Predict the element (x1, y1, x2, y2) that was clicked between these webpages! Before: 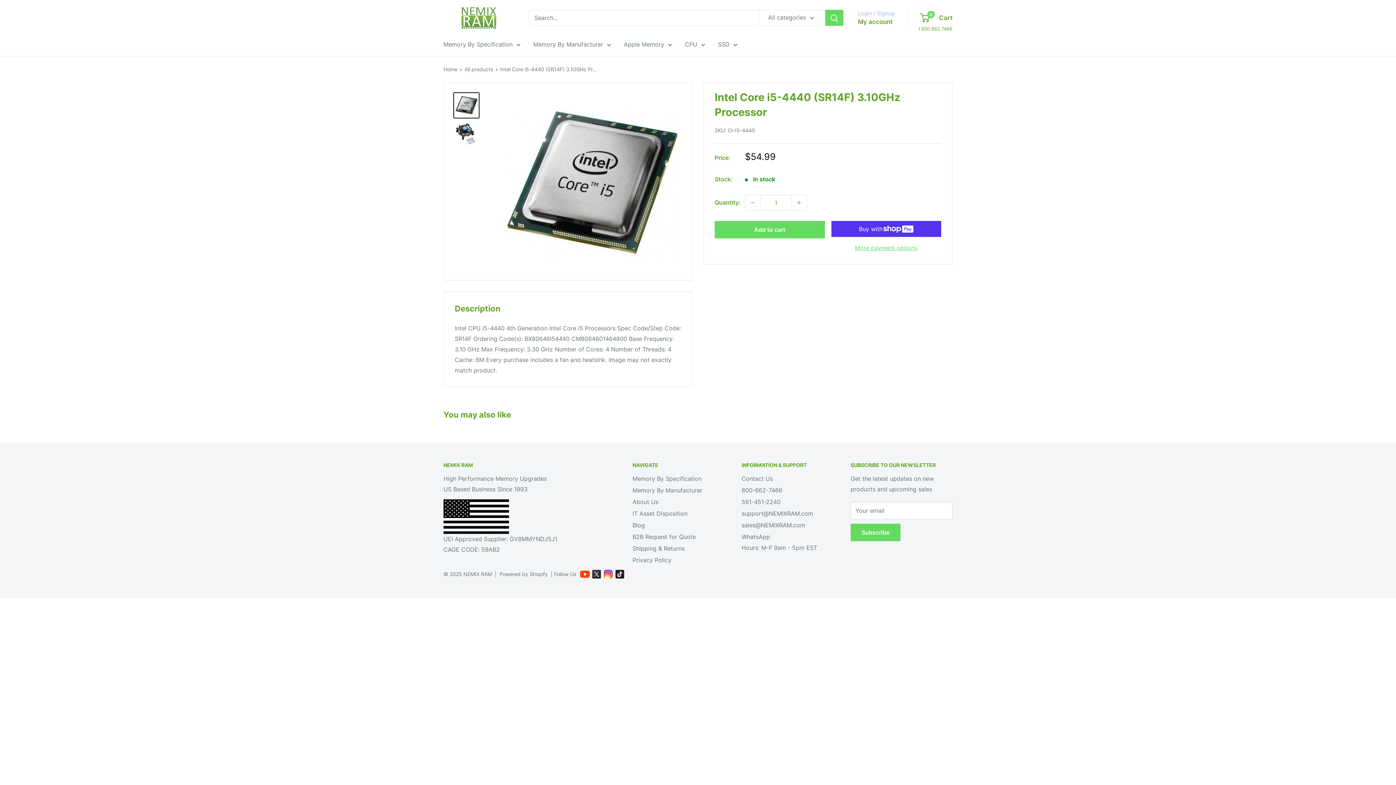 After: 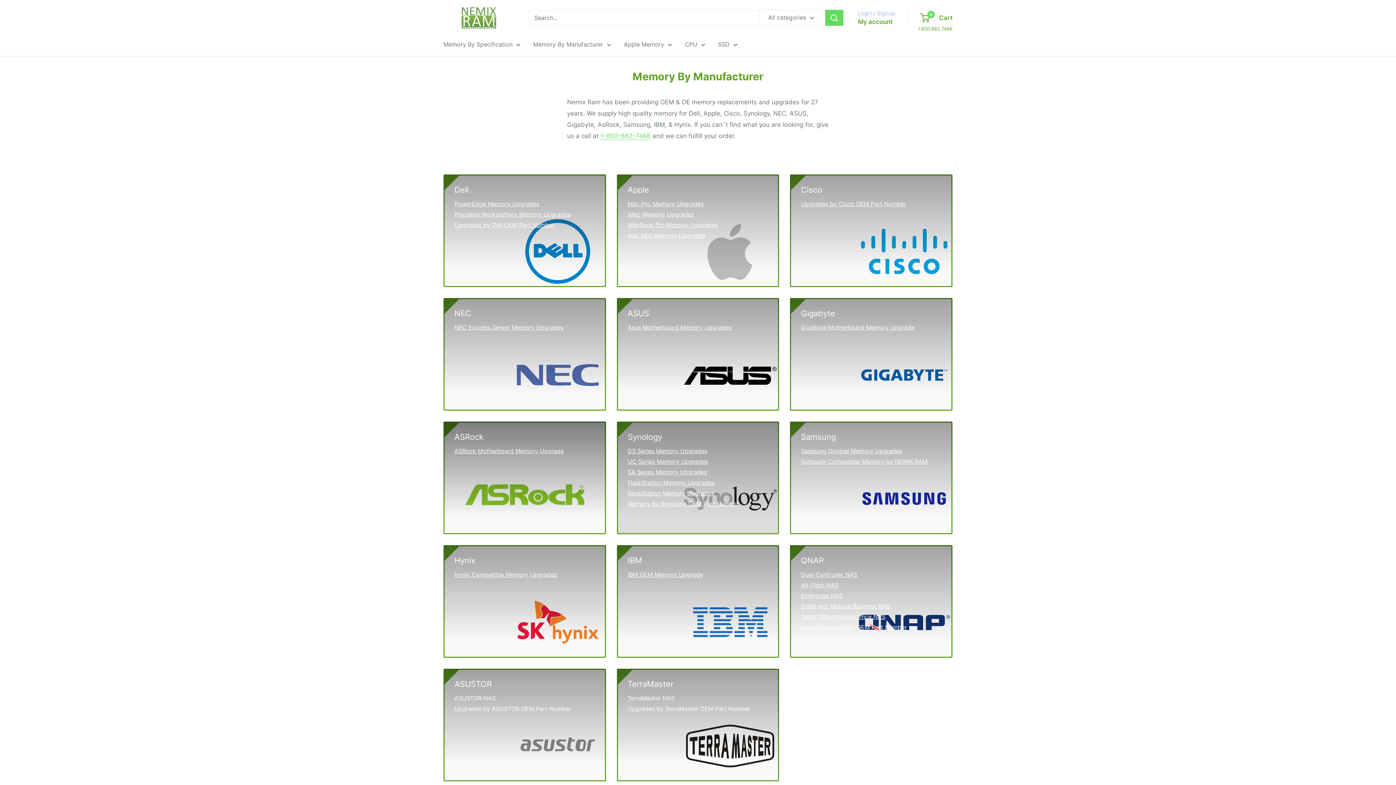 Action: label: Memory By Manufacturer bbox: (632, 484, 716, 496)